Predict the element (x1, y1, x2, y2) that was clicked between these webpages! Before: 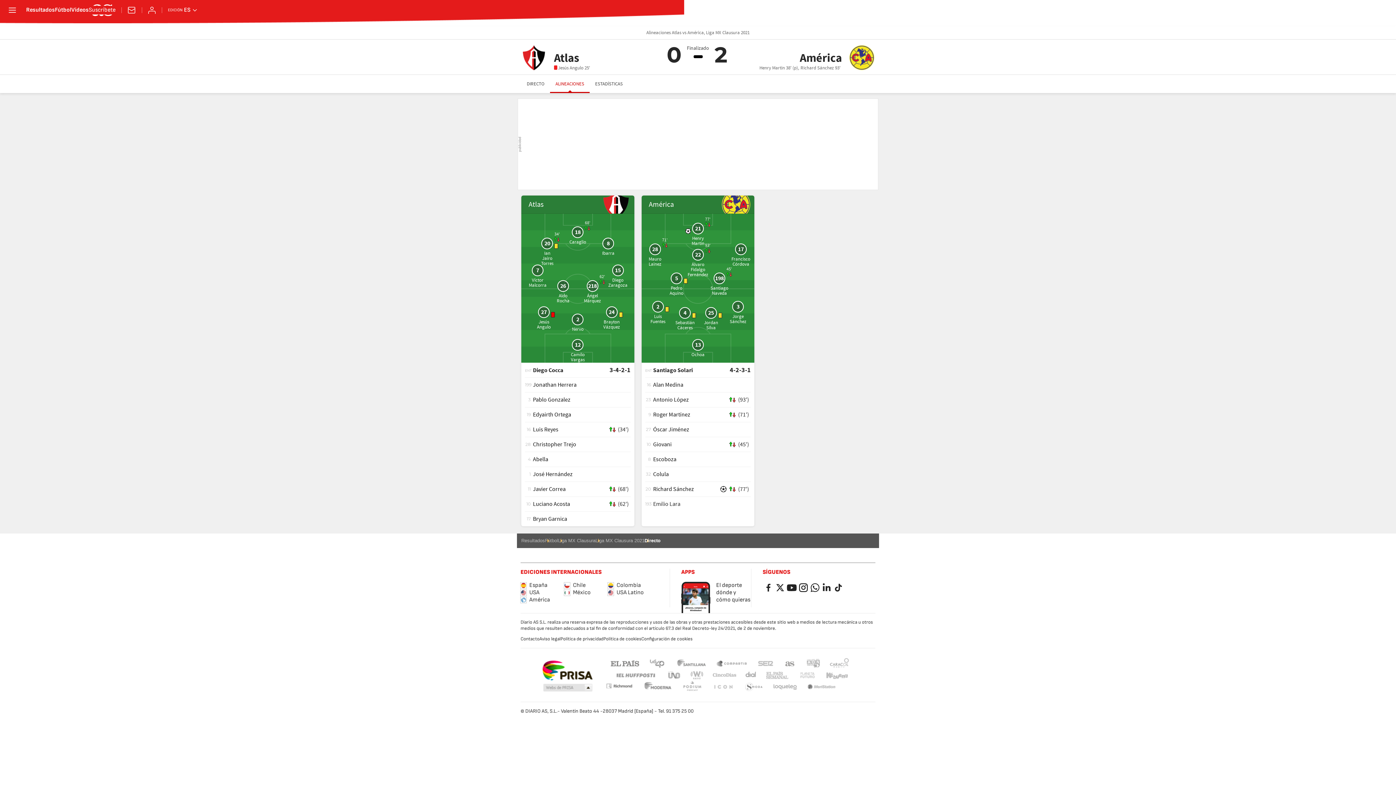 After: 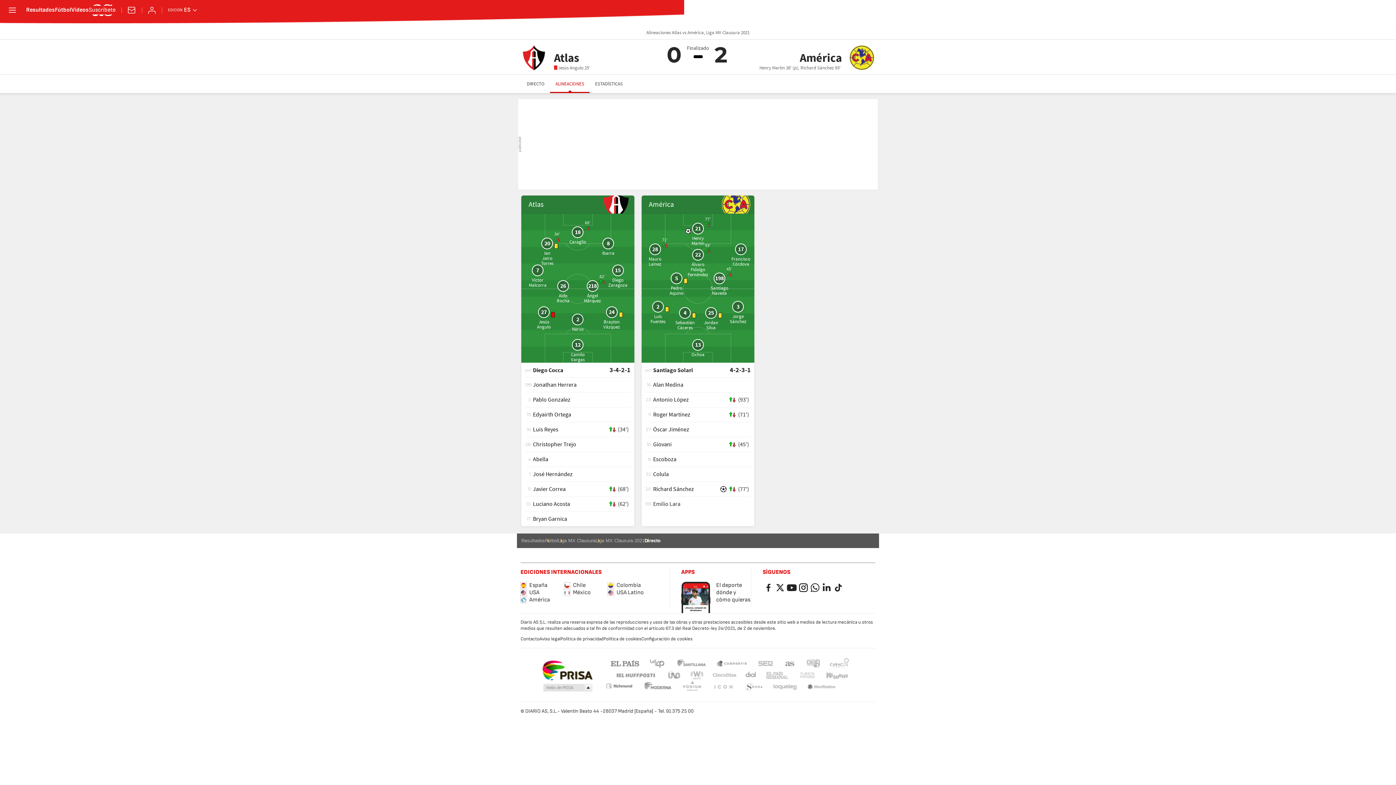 Action: bbox: (772, 682, 798, 692) label: loqueleo